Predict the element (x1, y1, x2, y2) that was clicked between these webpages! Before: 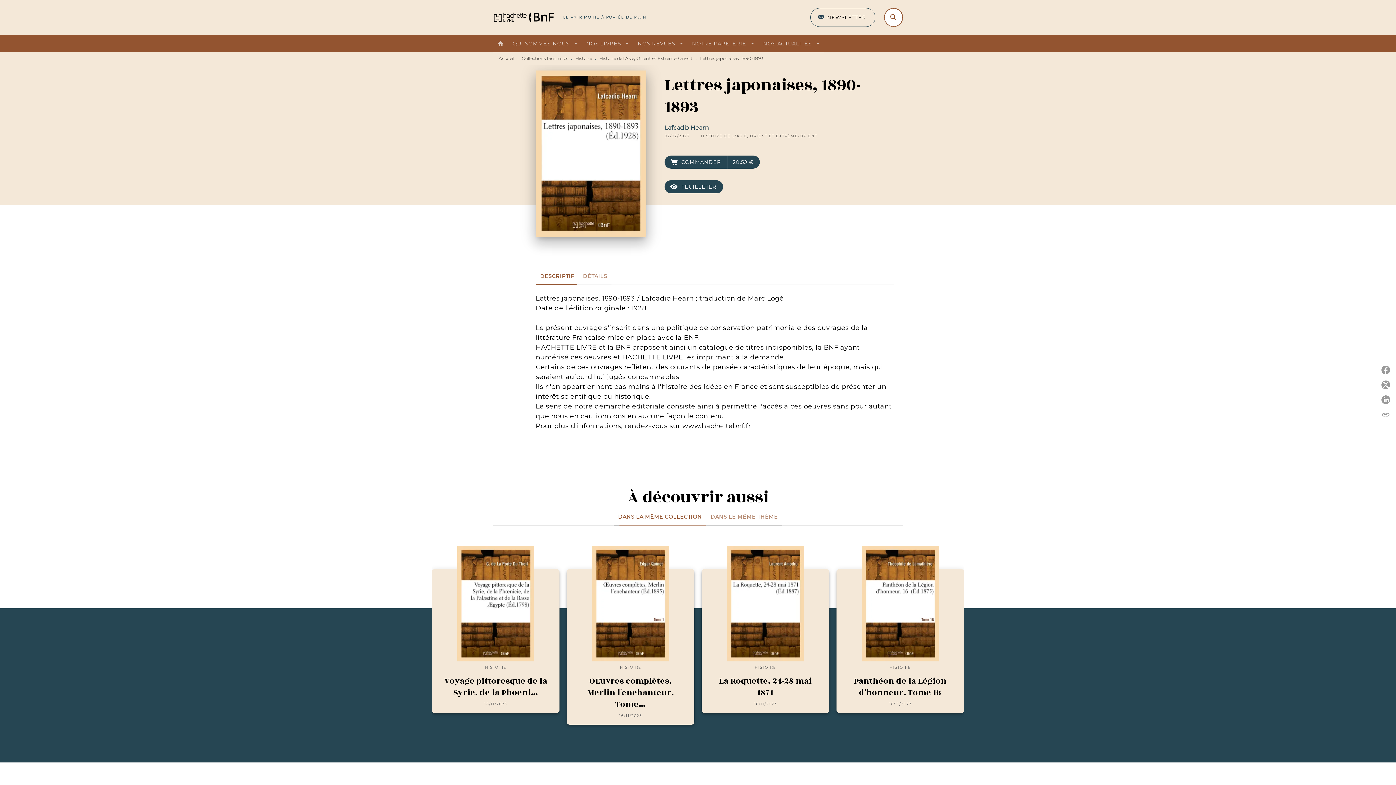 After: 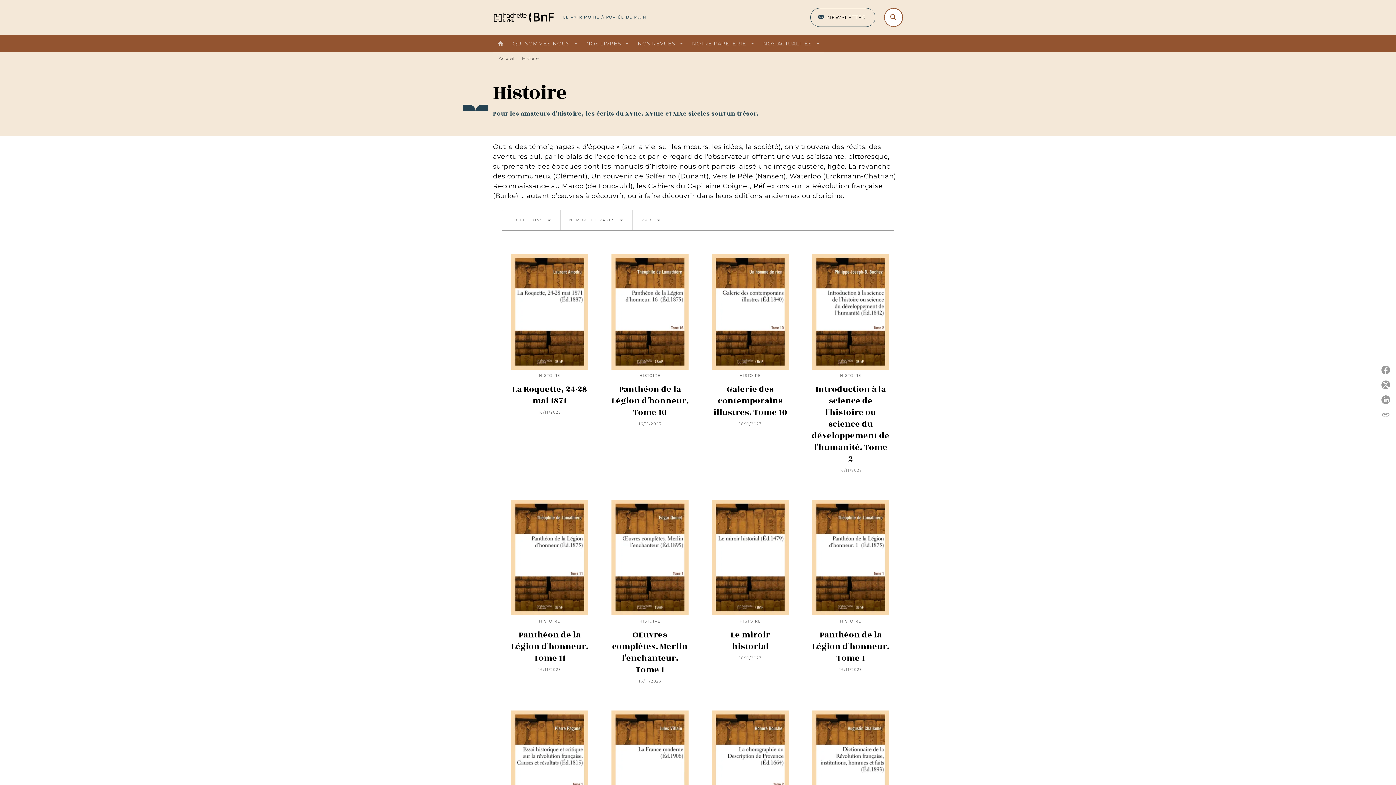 Action: bbox: (575, 55, 592, 61) label: Histoire